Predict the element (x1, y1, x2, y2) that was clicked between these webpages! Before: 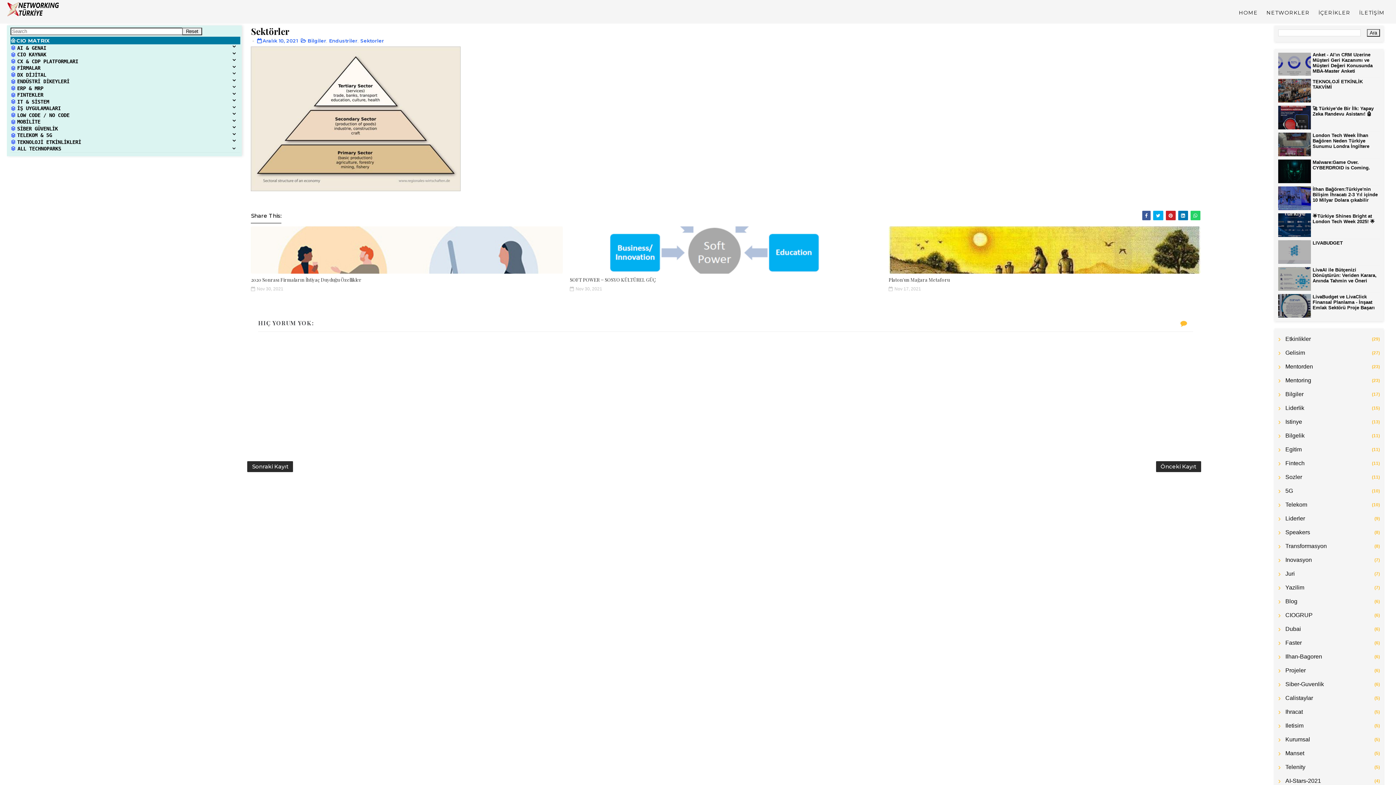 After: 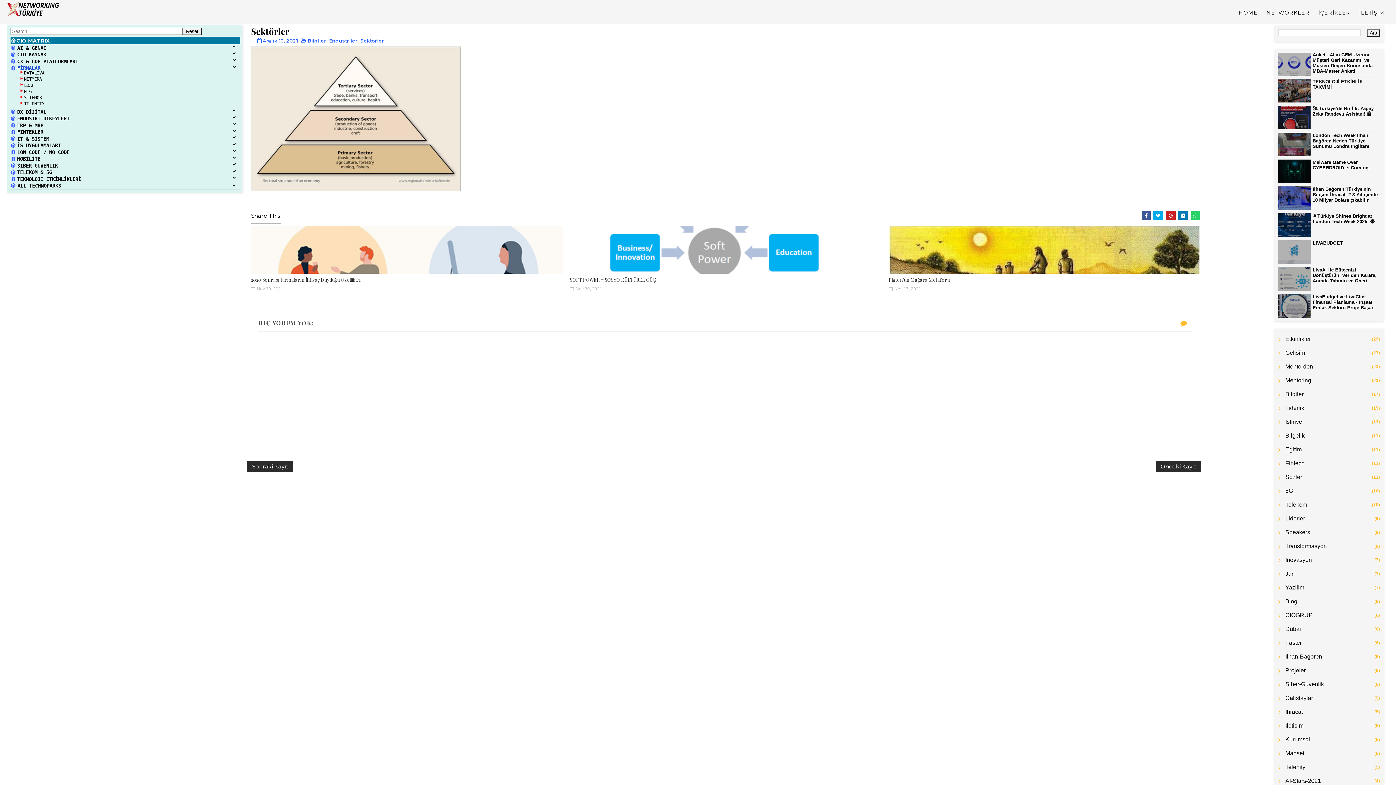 Action: label: FİRMALAR bbox: (10, 66, 240, 70)